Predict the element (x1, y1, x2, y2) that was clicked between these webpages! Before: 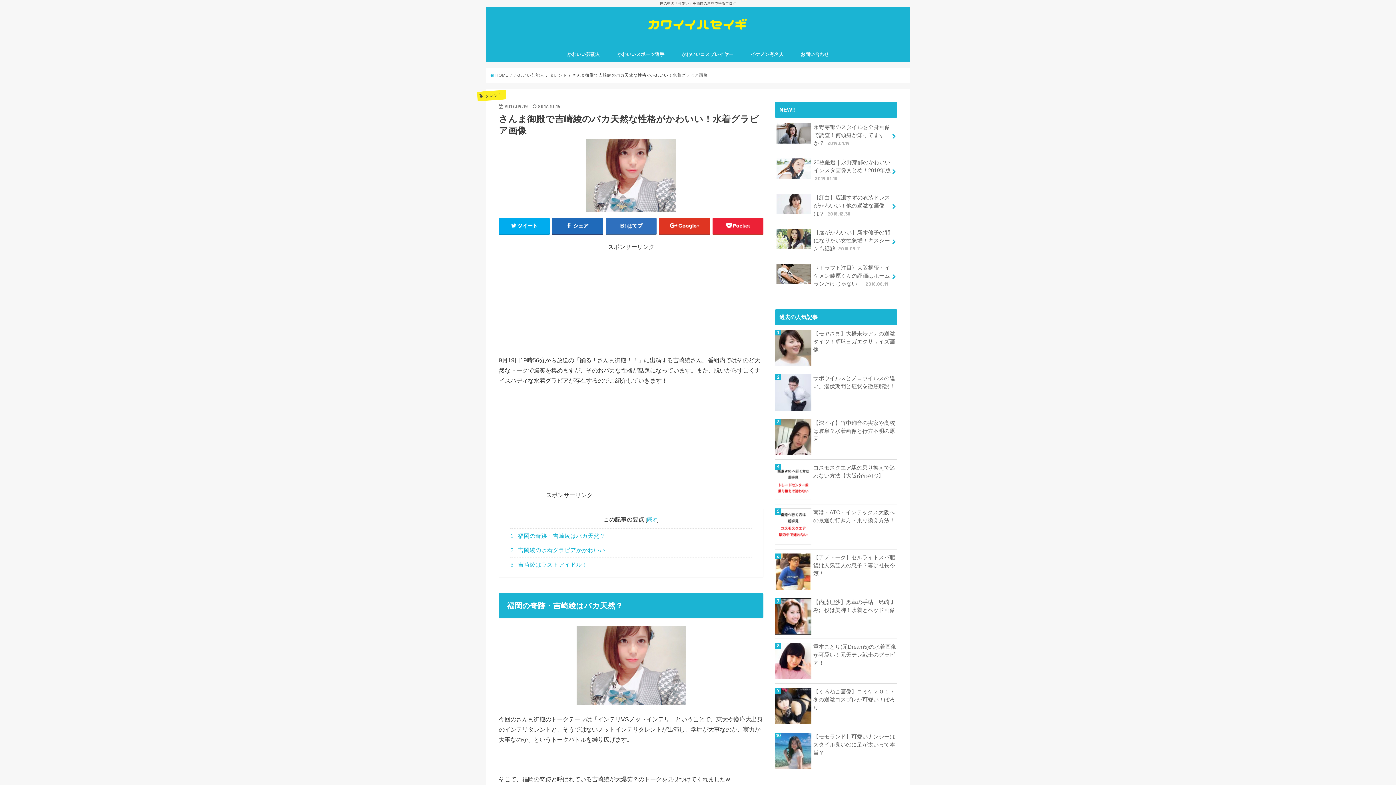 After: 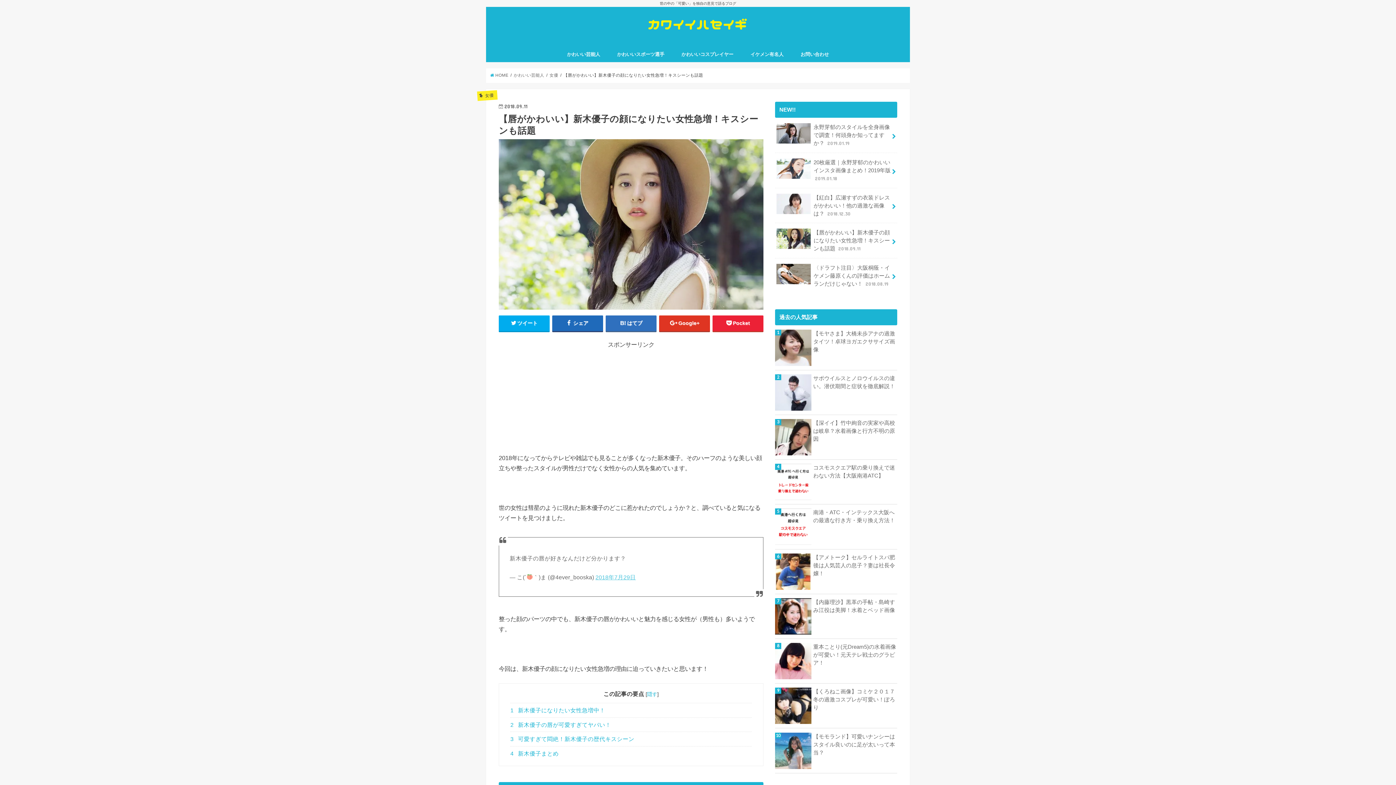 Action: label: 【唇がかわいい】新木優子の顔になりたい女性急増！キスシーンも話題 2018.09.11 bbox: (775, 223, 897, 258)